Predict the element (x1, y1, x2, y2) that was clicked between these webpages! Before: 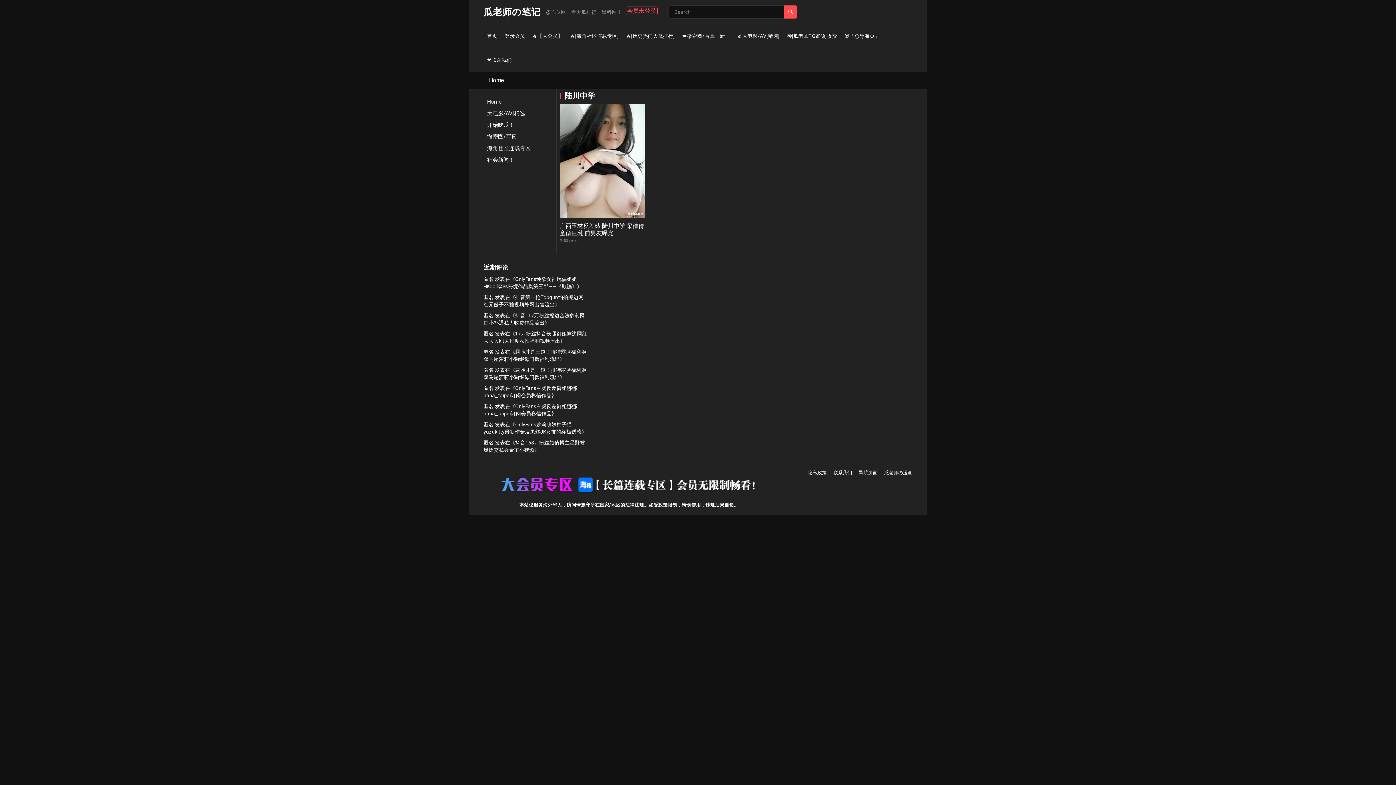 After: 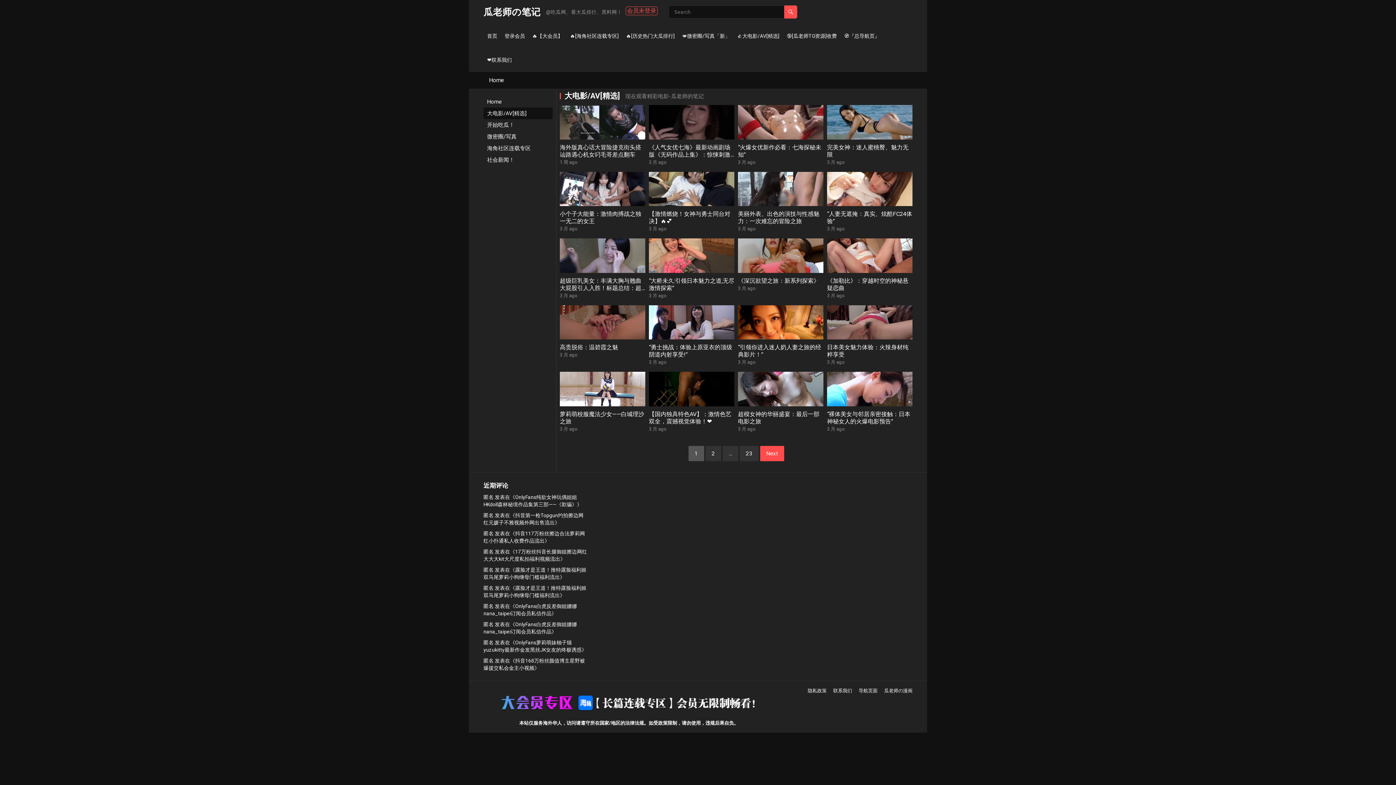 Action: label: 大电影/AV[精选] bbox: (483, 107, 552, 119)